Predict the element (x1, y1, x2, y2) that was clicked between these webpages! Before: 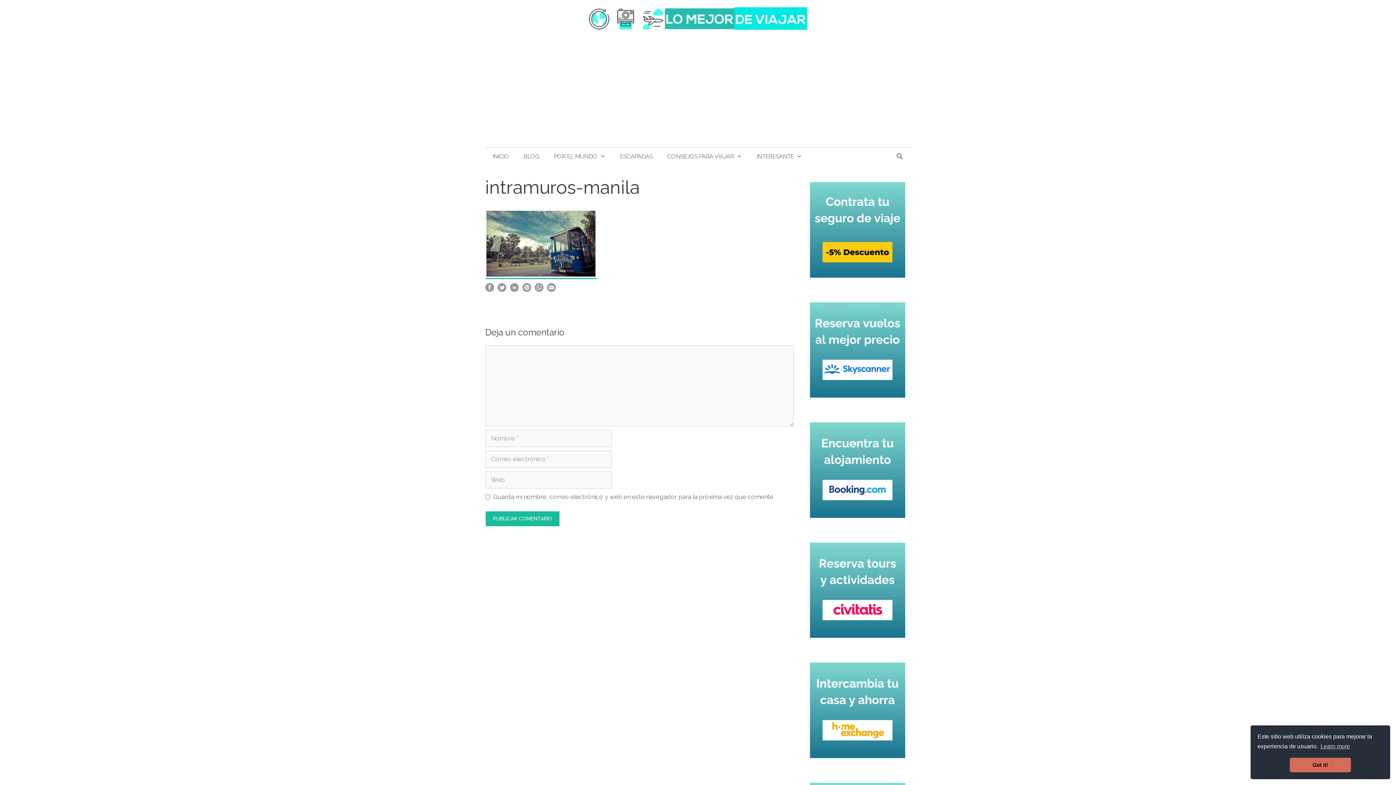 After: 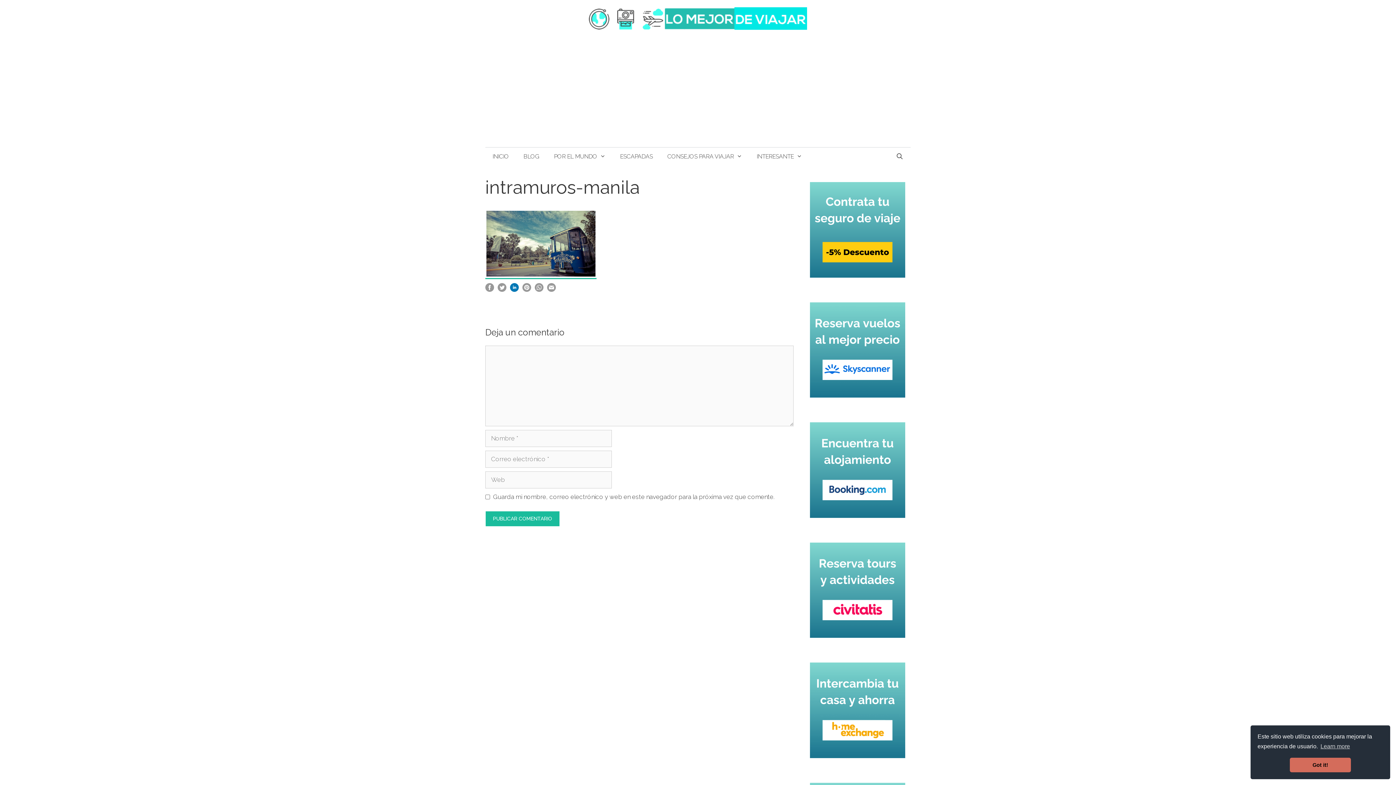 Action: bbox: (510, 286, 518, 293)